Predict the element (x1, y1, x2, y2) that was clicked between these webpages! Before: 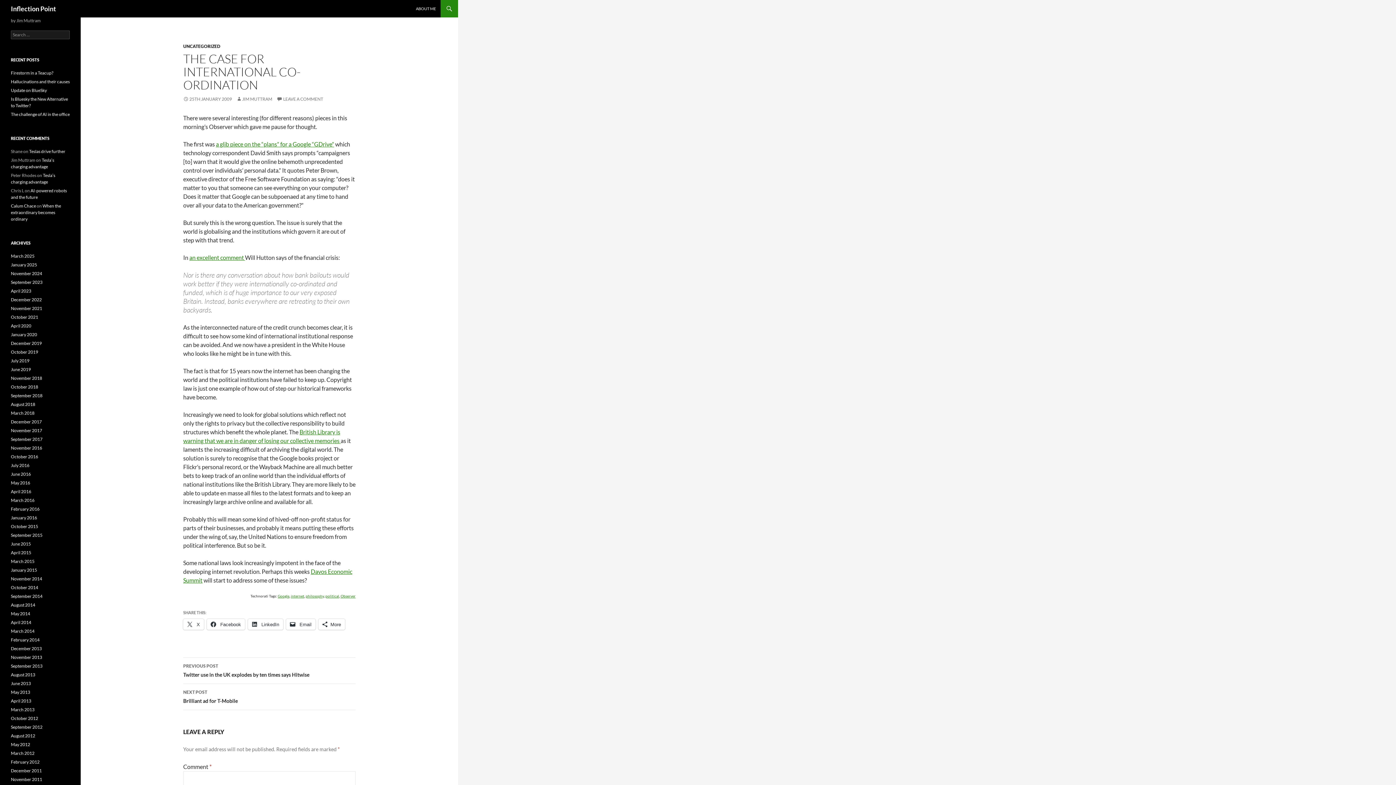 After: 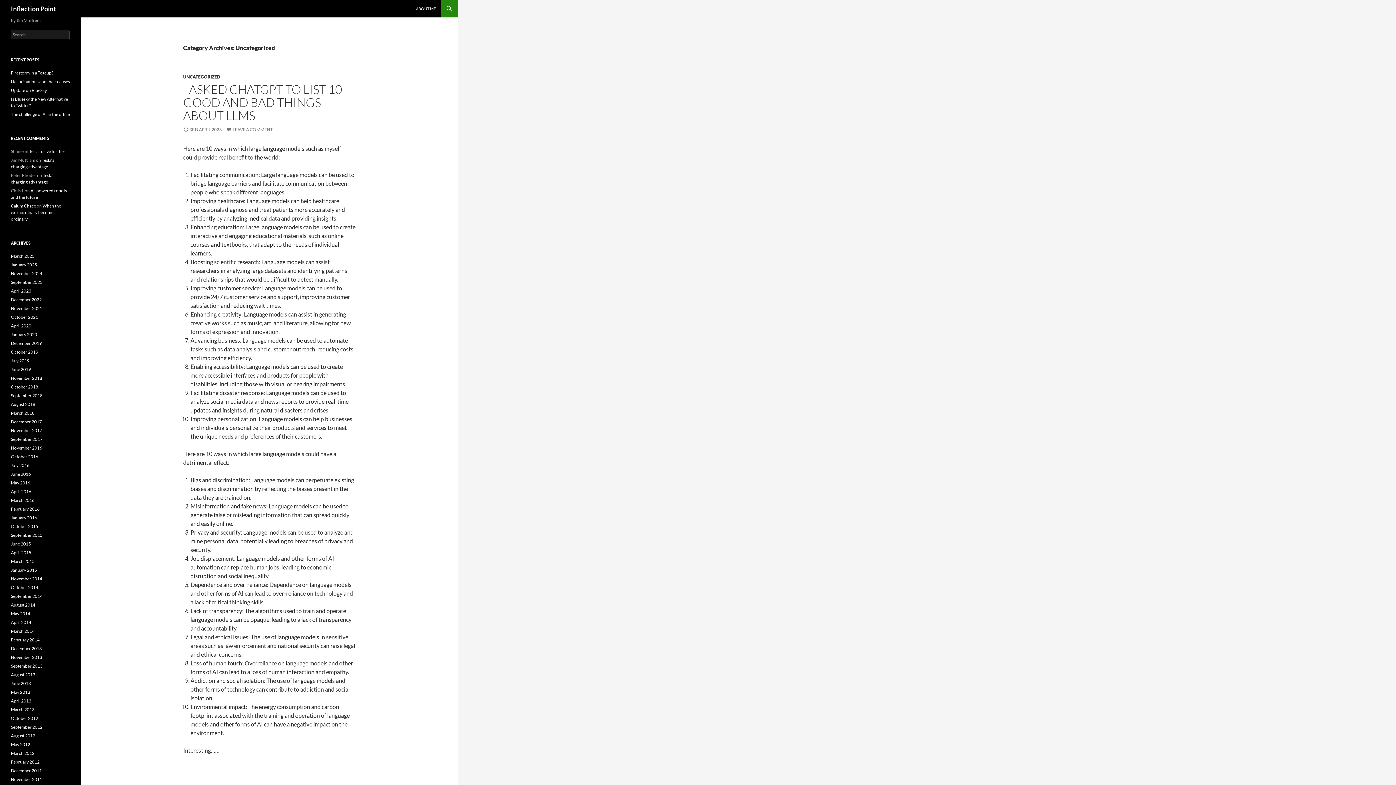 Action: bbox: (183, 43, 220, 49) label: UNCATEGORIZED